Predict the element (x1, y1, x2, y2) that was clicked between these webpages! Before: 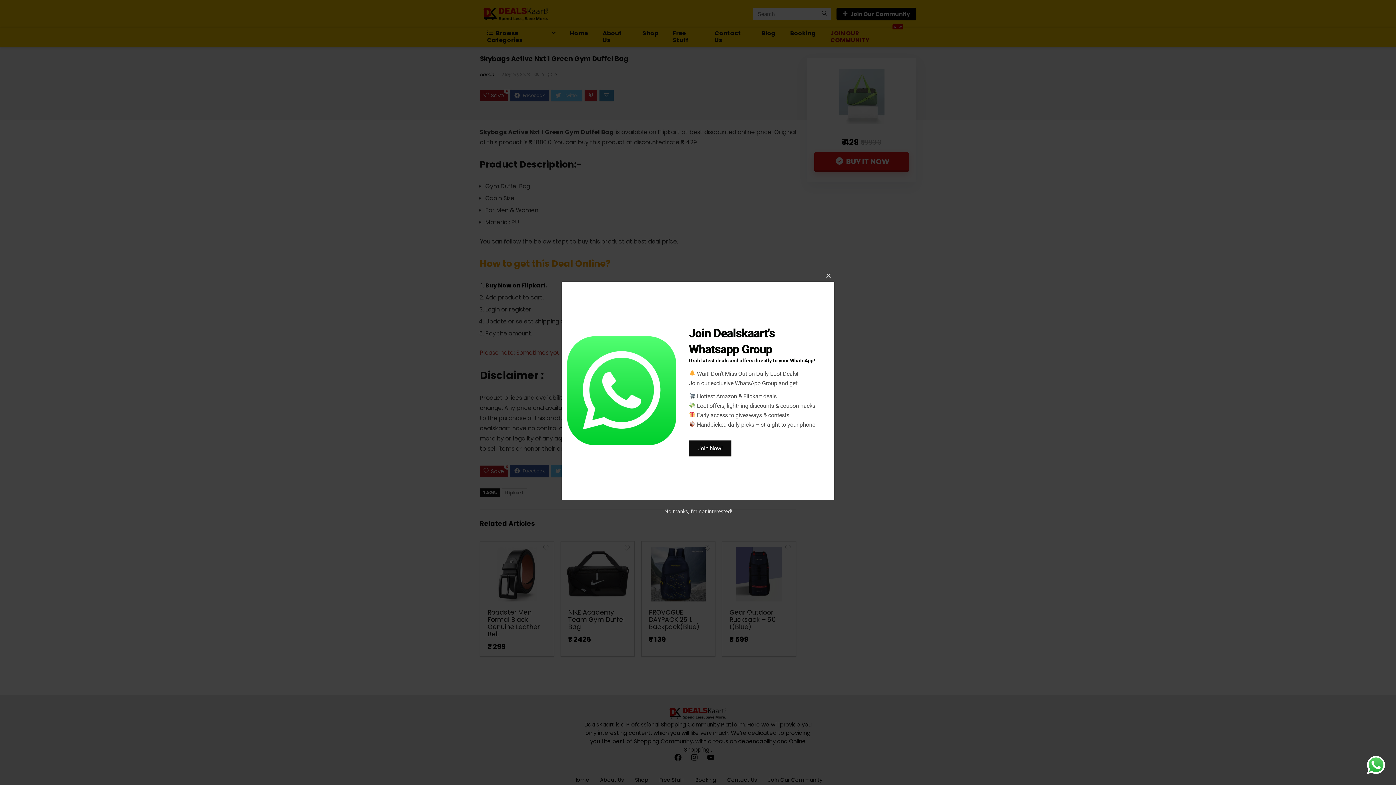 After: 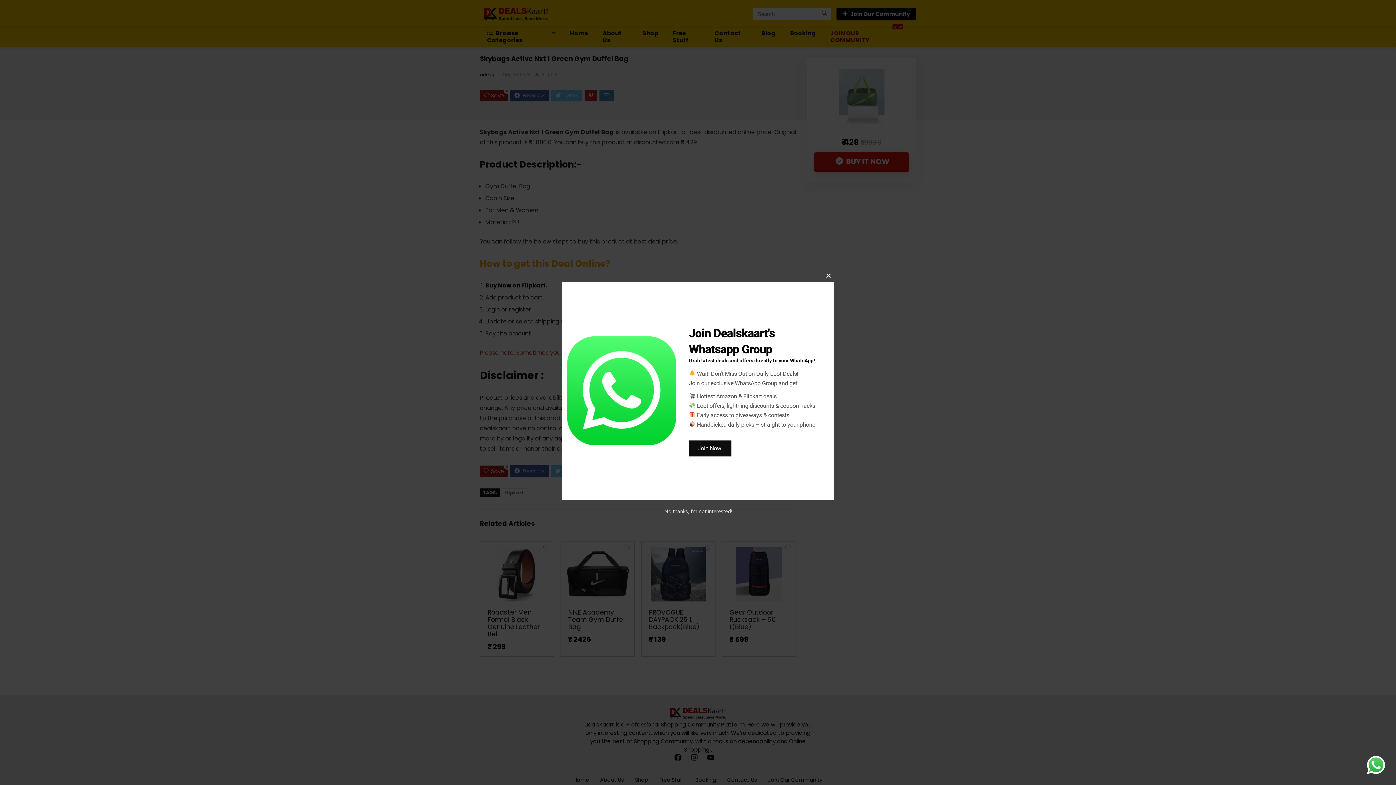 Action: label: Join Now! bbox: (689, 440, 731, 456)